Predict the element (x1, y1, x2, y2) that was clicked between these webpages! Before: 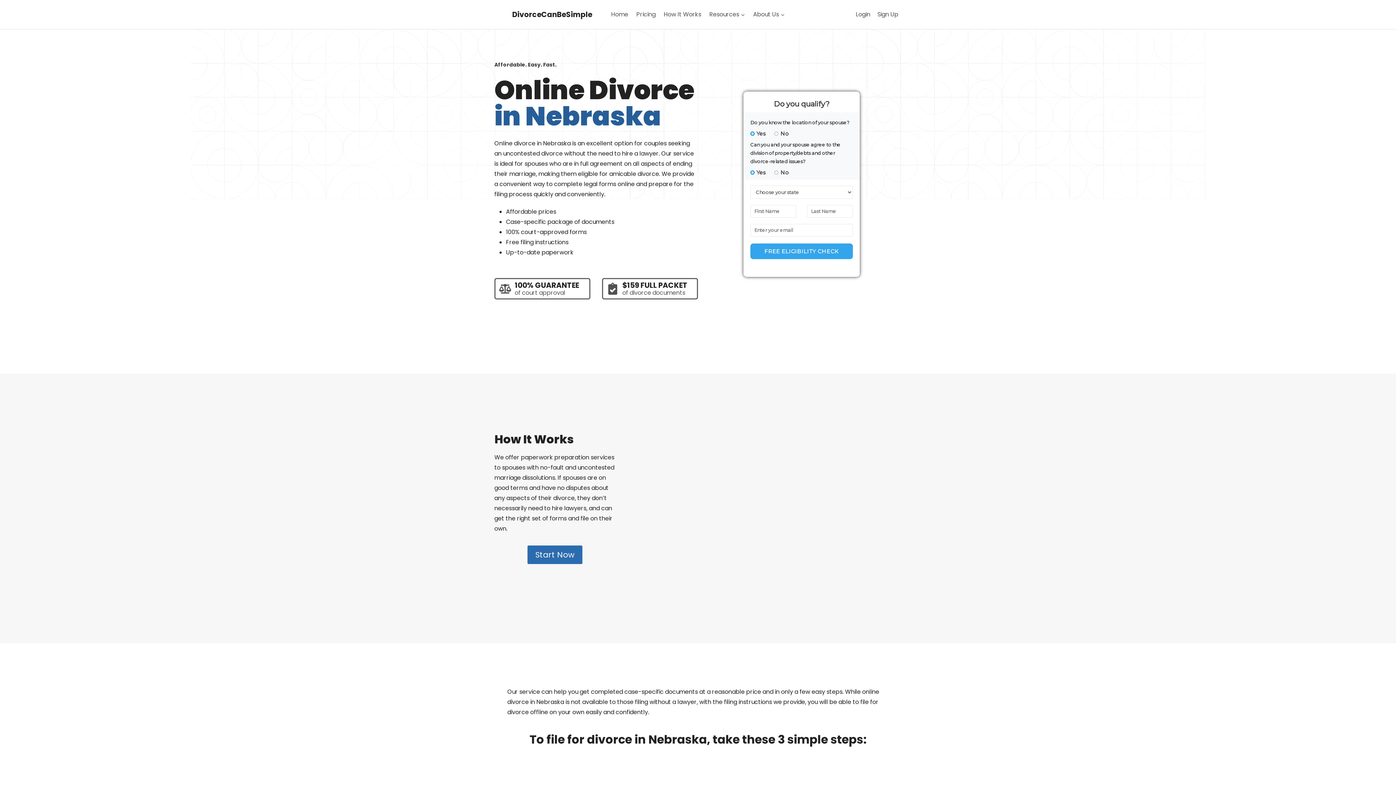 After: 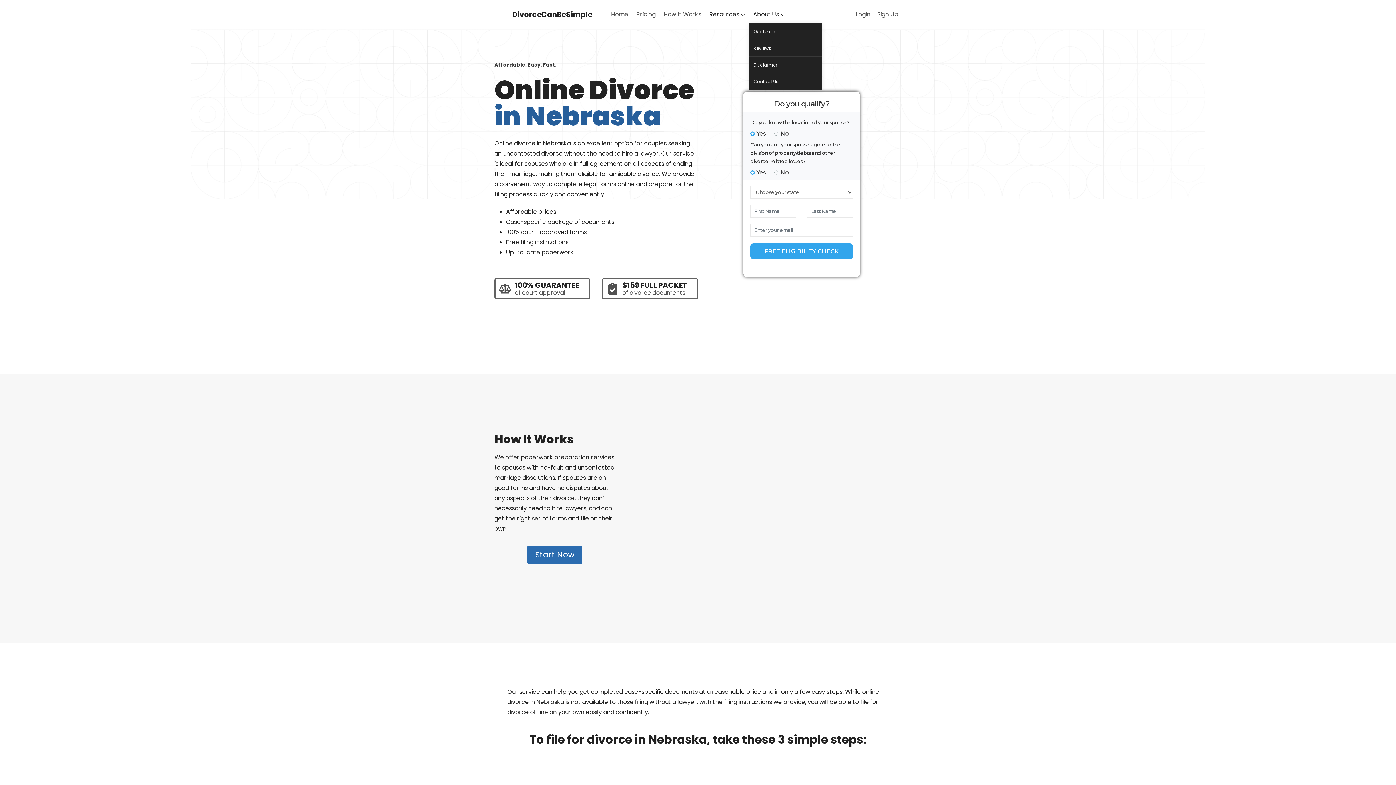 Action: label: About Us bbox: (749, 5, 789, 23)